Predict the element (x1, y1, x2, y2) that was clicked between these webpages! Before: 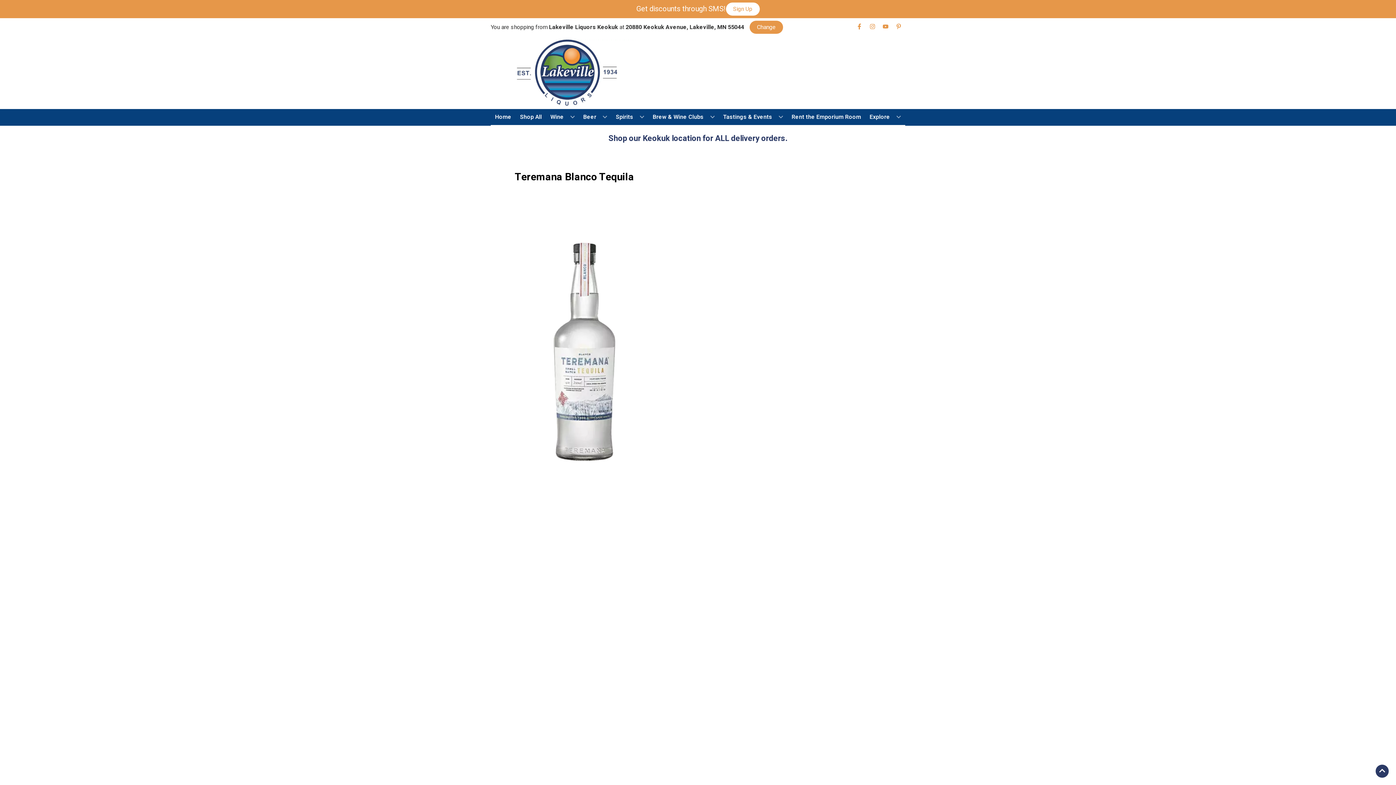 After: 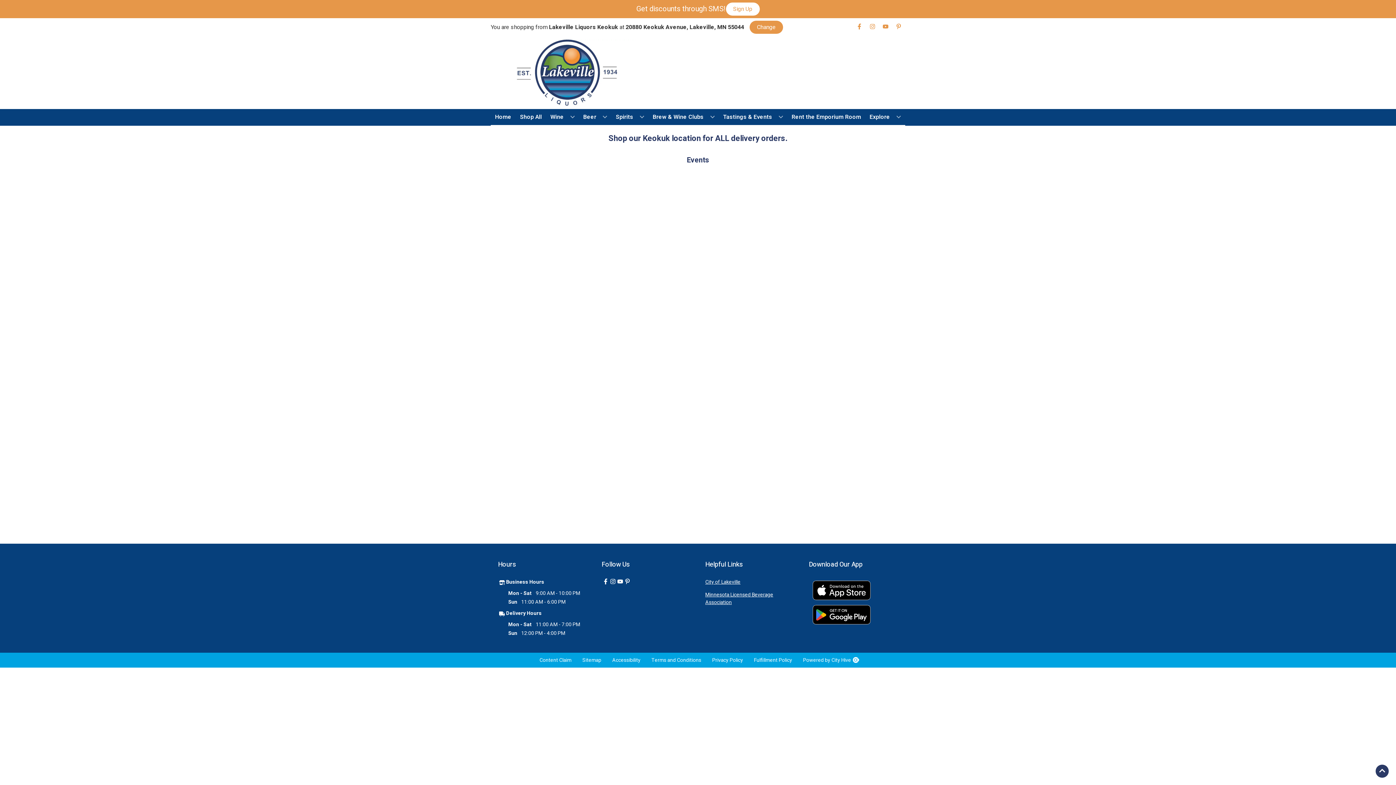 Action: label: Tastings & Events bbox: (720, 109, 786, 125)